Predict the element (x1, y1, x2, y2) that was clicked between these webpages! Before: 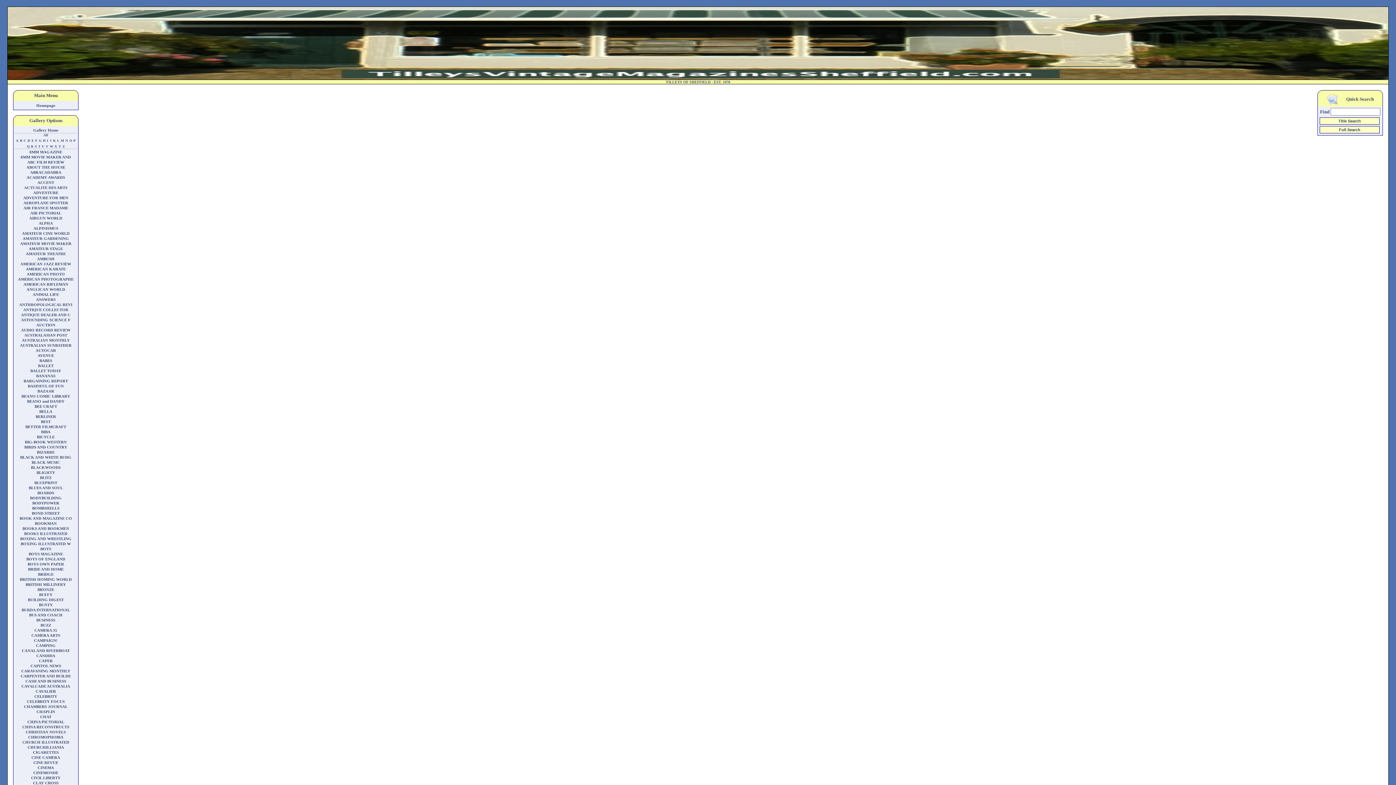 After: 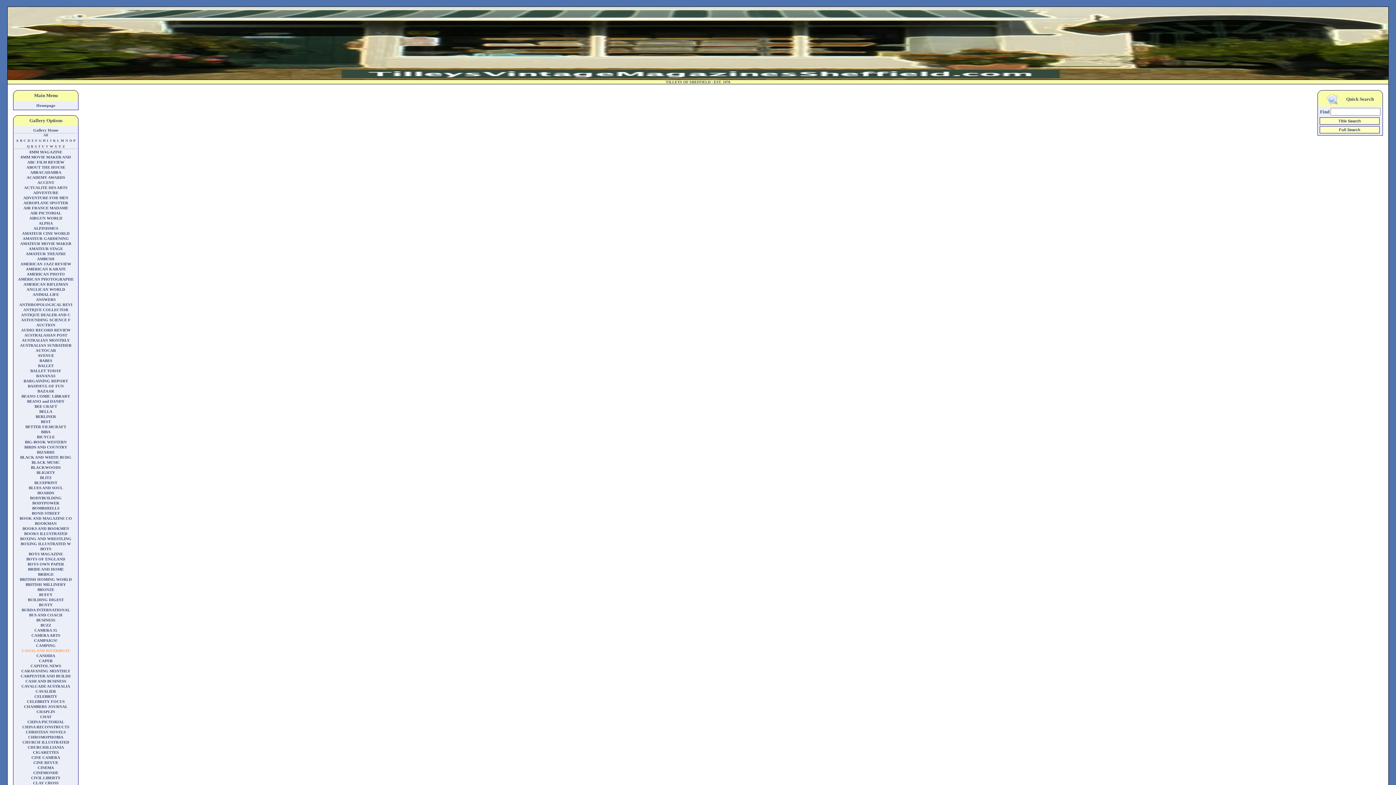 Action: bbox: (21, 648, 69, 653) label: CANAL AND RIVERBOAT